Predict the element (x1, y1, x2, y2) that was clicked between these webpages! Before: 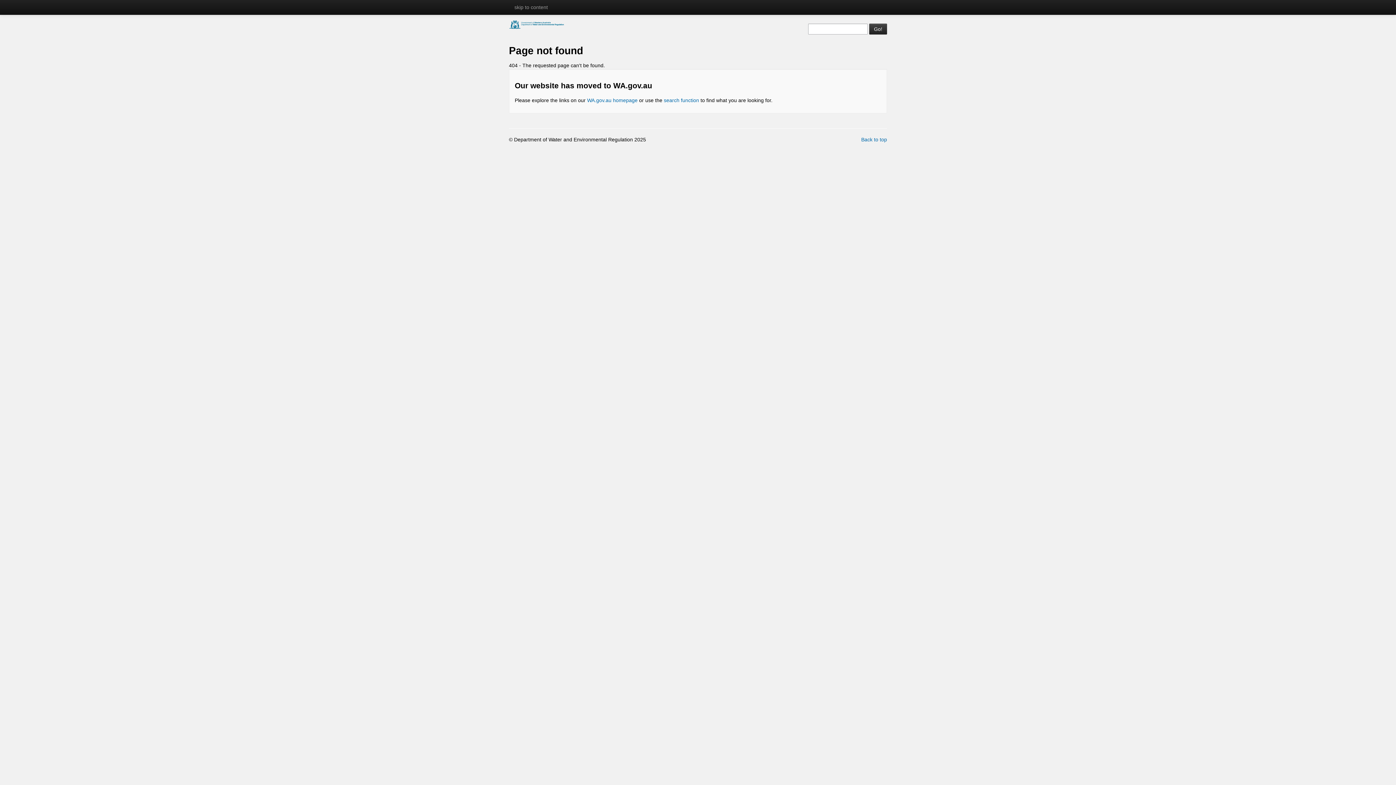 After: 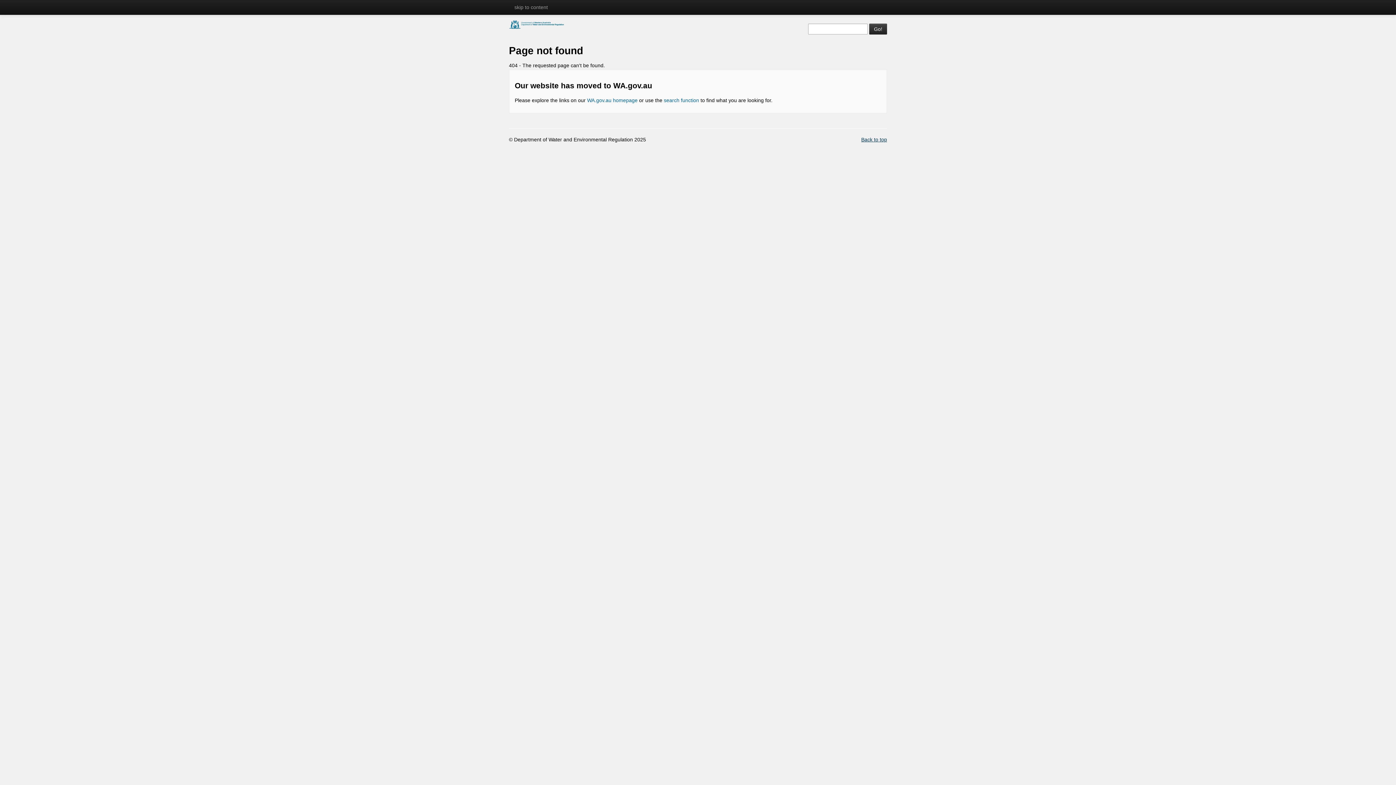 Action: bbox: (861, 136, 887, 142) label: Back to top